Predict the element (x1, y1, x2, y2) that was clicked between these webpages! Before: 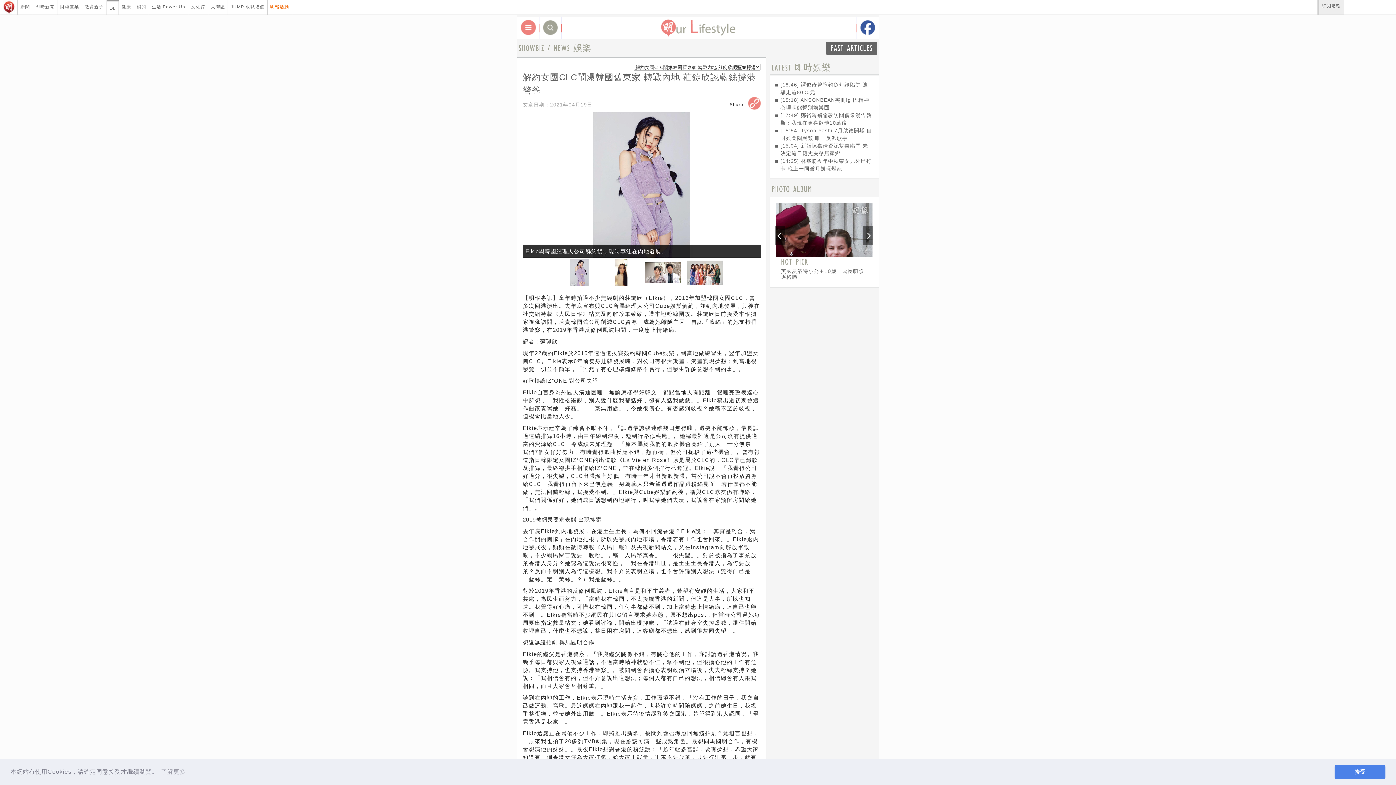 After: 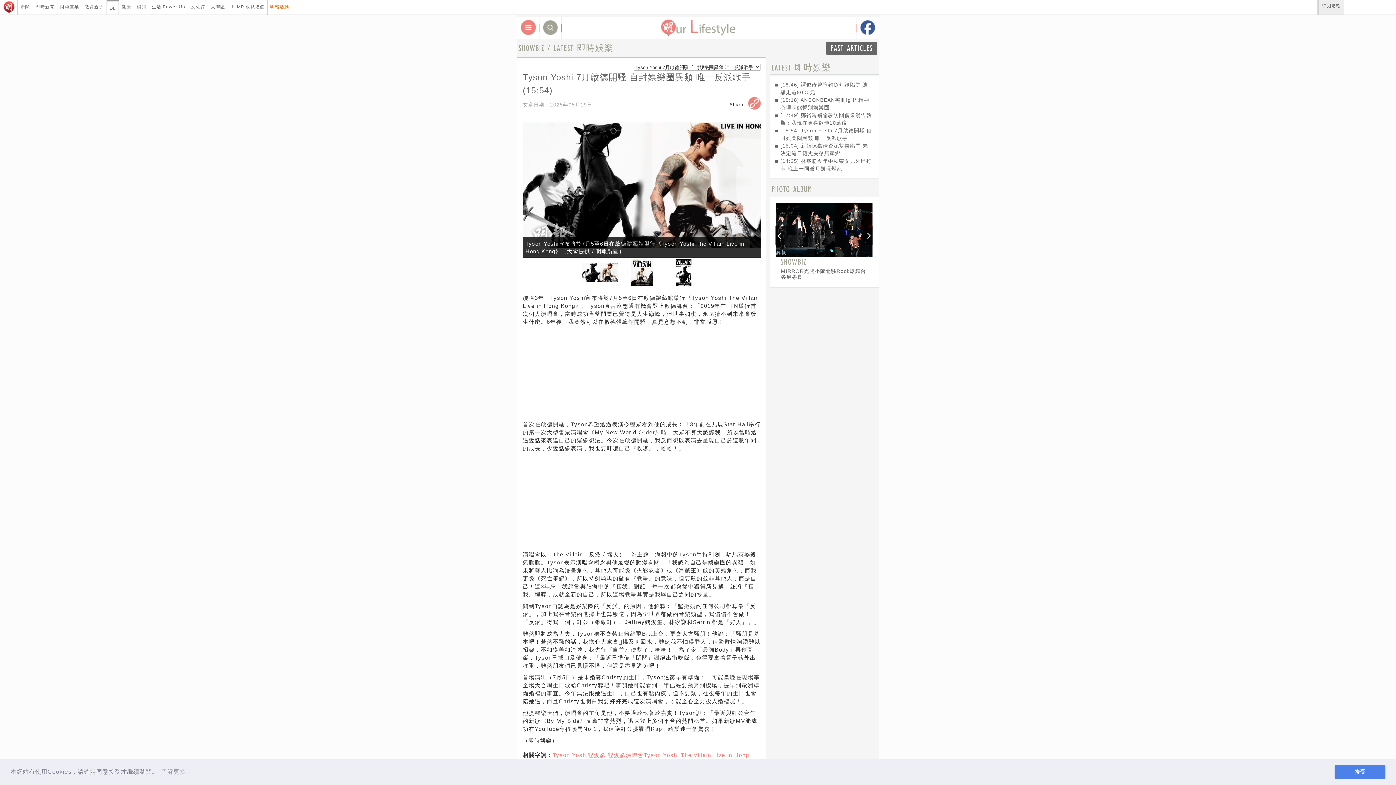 Action: bbox: (780, 127, 873, 142) label: [15:54] Tyson Yoshi 7月啟德開騷 自封娛樂圈異類 唯一反派歌手